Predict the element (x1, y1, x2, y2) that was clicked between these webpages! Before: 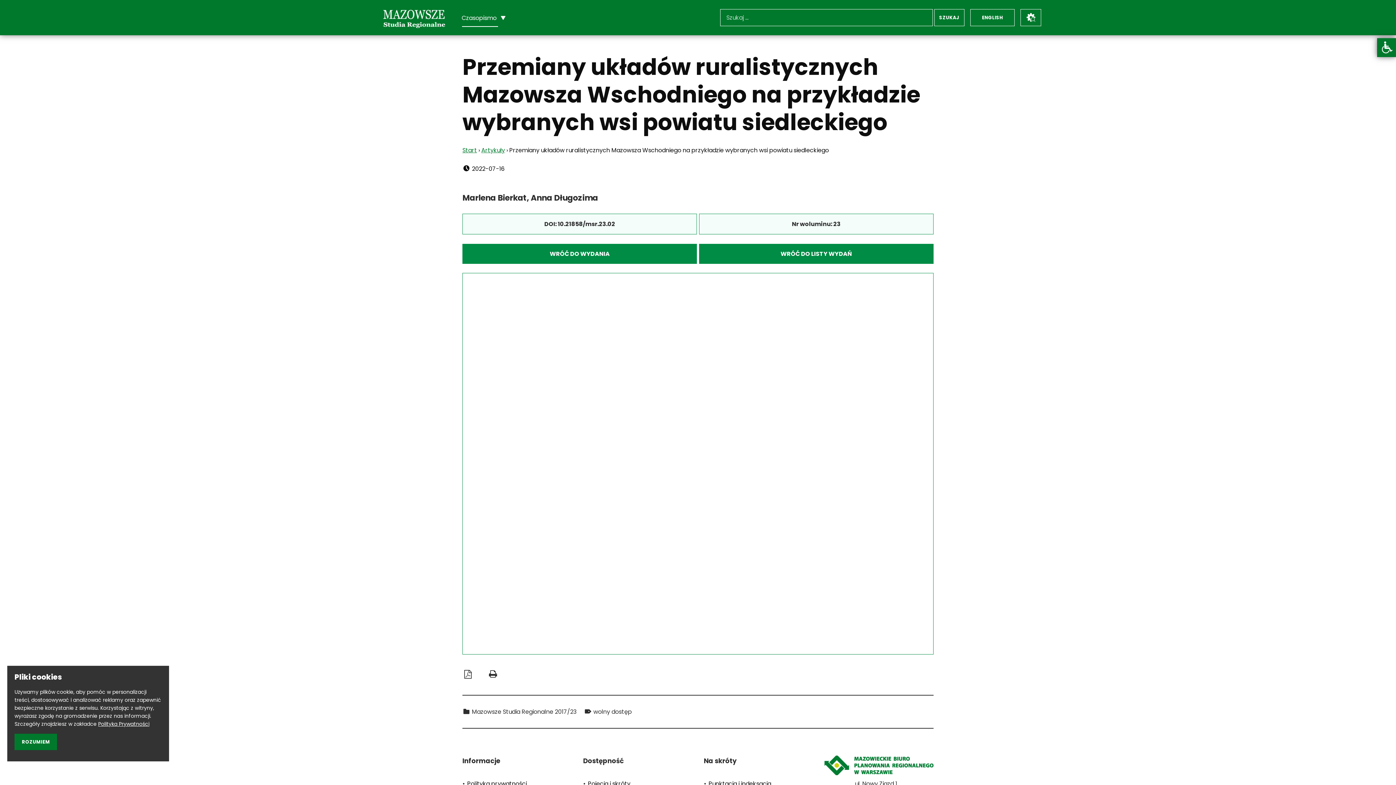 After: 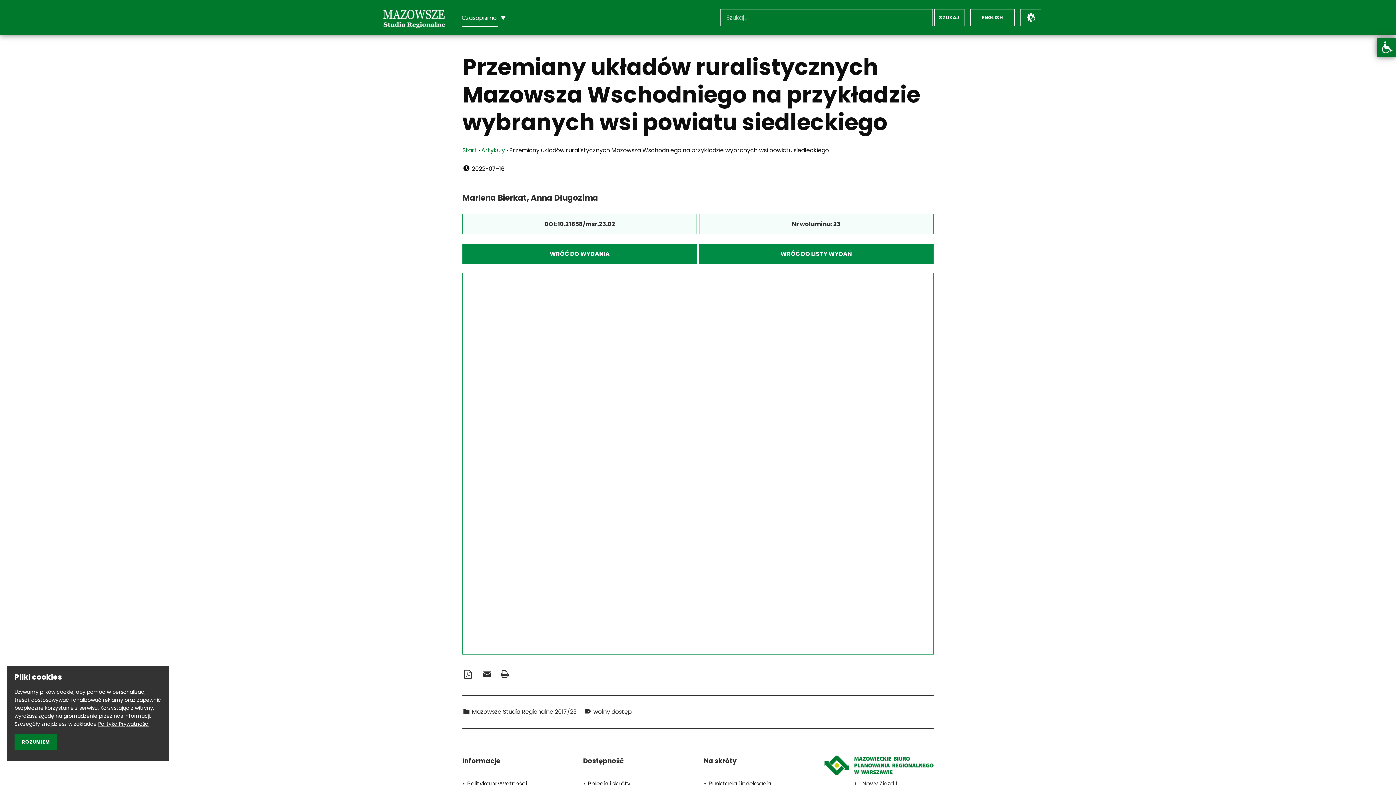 Action: label: 2022-07-16 bbox: (472, 164, 504, 173)